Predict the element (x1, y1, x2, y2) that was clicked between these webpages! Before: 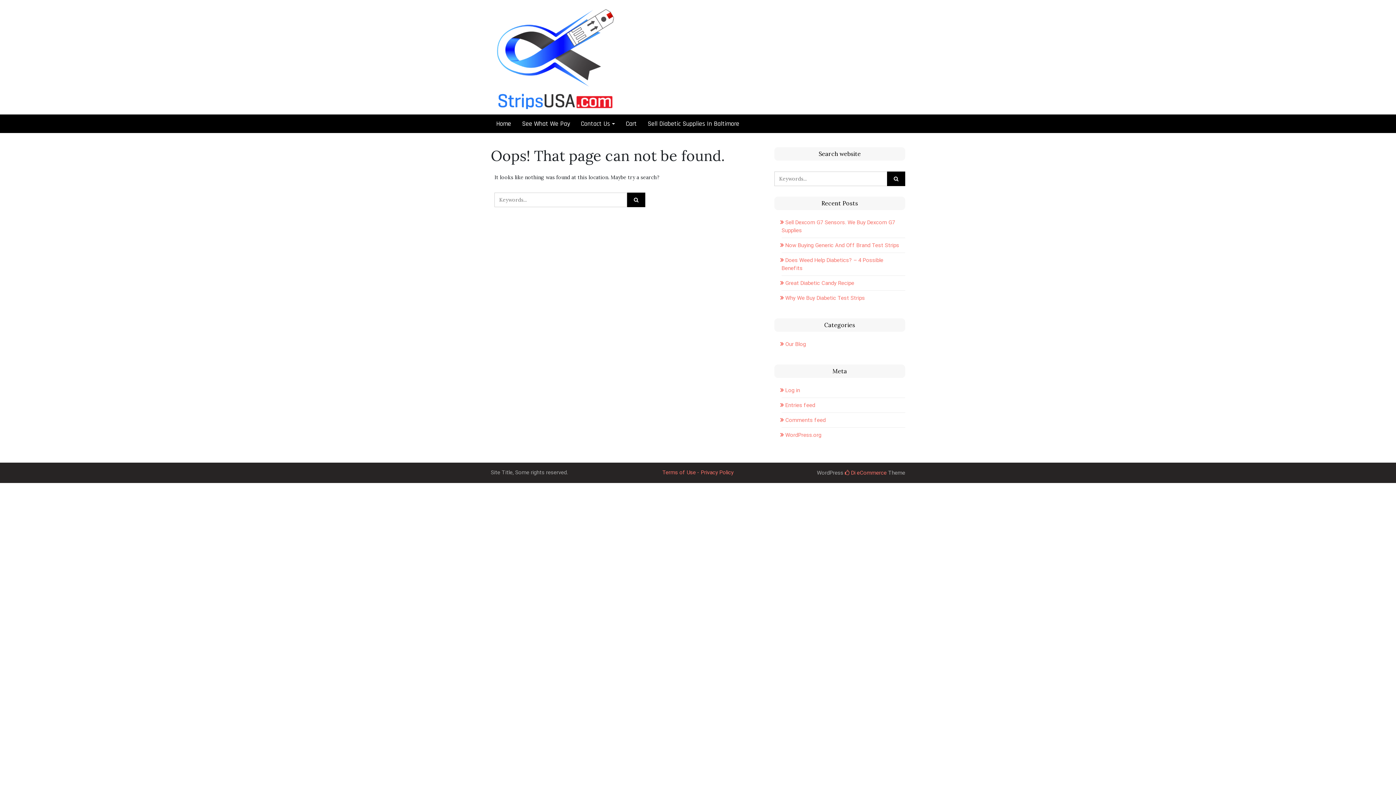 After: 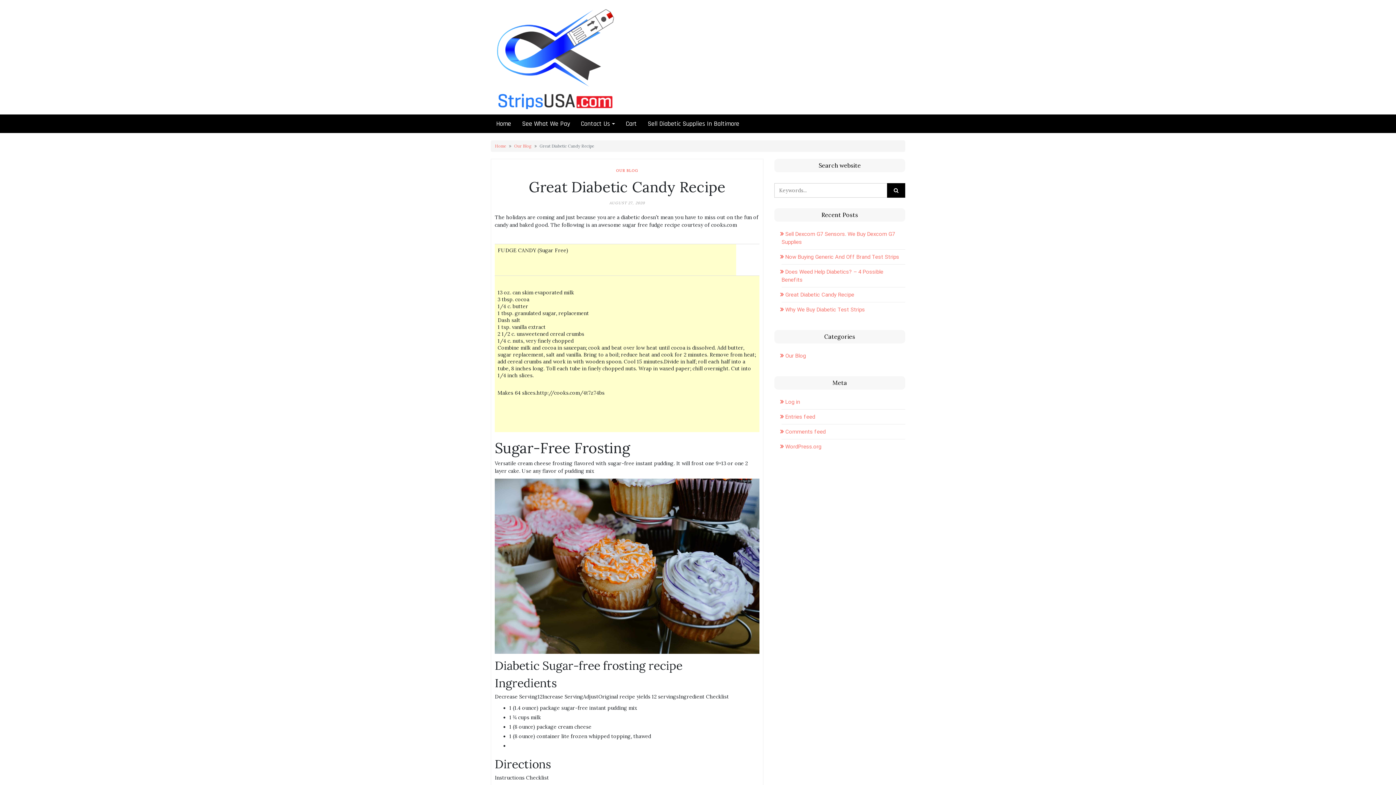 Action: label: Great Diabetic Candy Recipe bbox: (781, 280, 854, 286)